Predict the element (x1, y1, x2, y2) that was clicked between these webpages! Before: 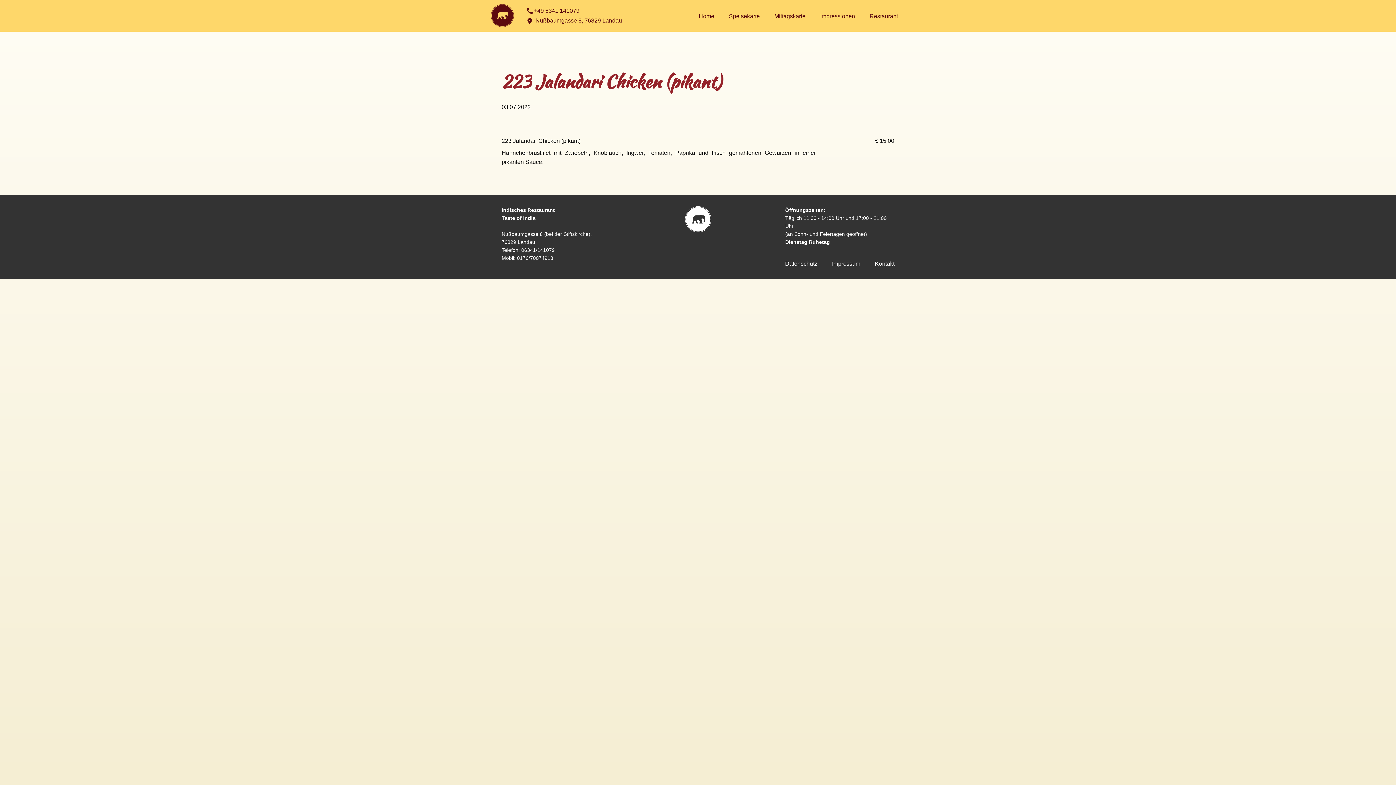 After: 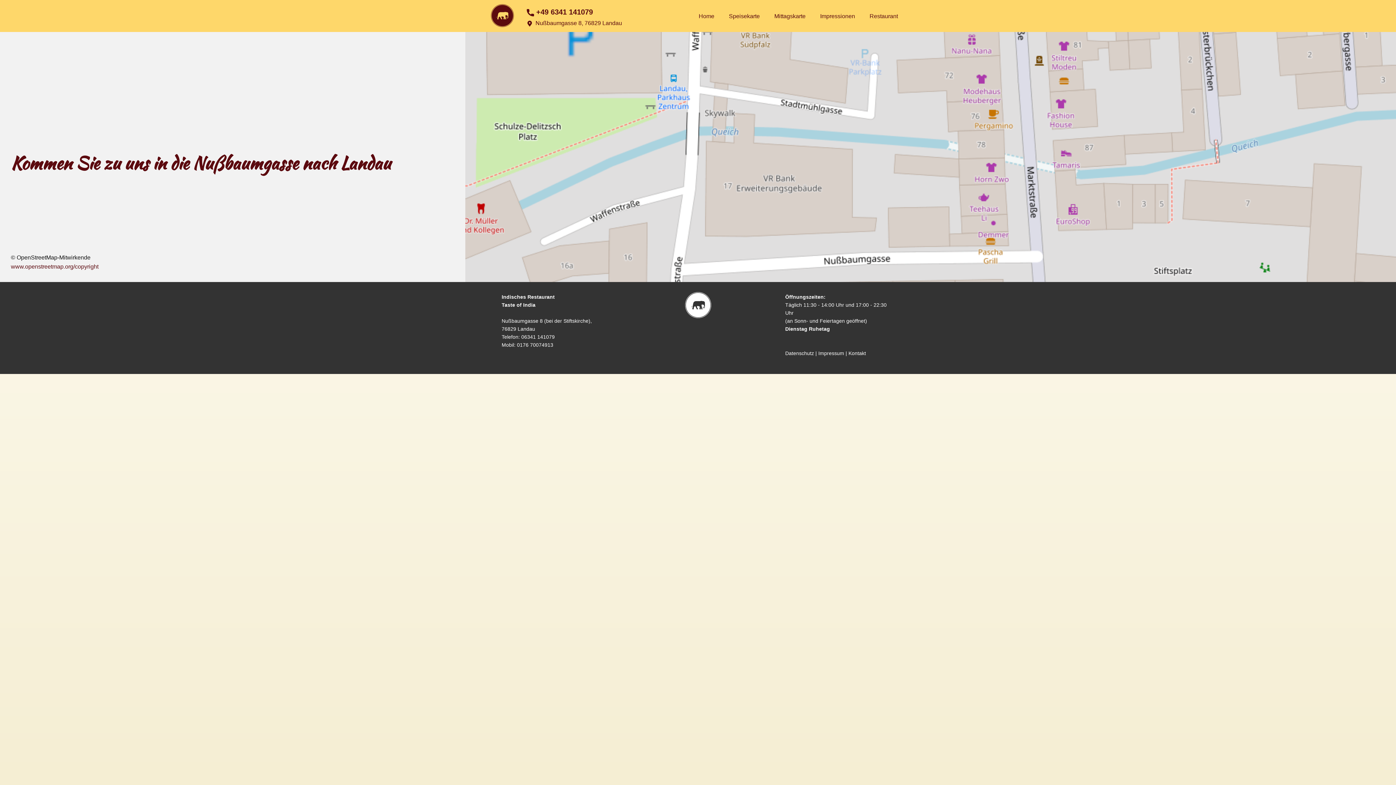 Action: label: Kontakt bbox: (867, 257, 902, 270)